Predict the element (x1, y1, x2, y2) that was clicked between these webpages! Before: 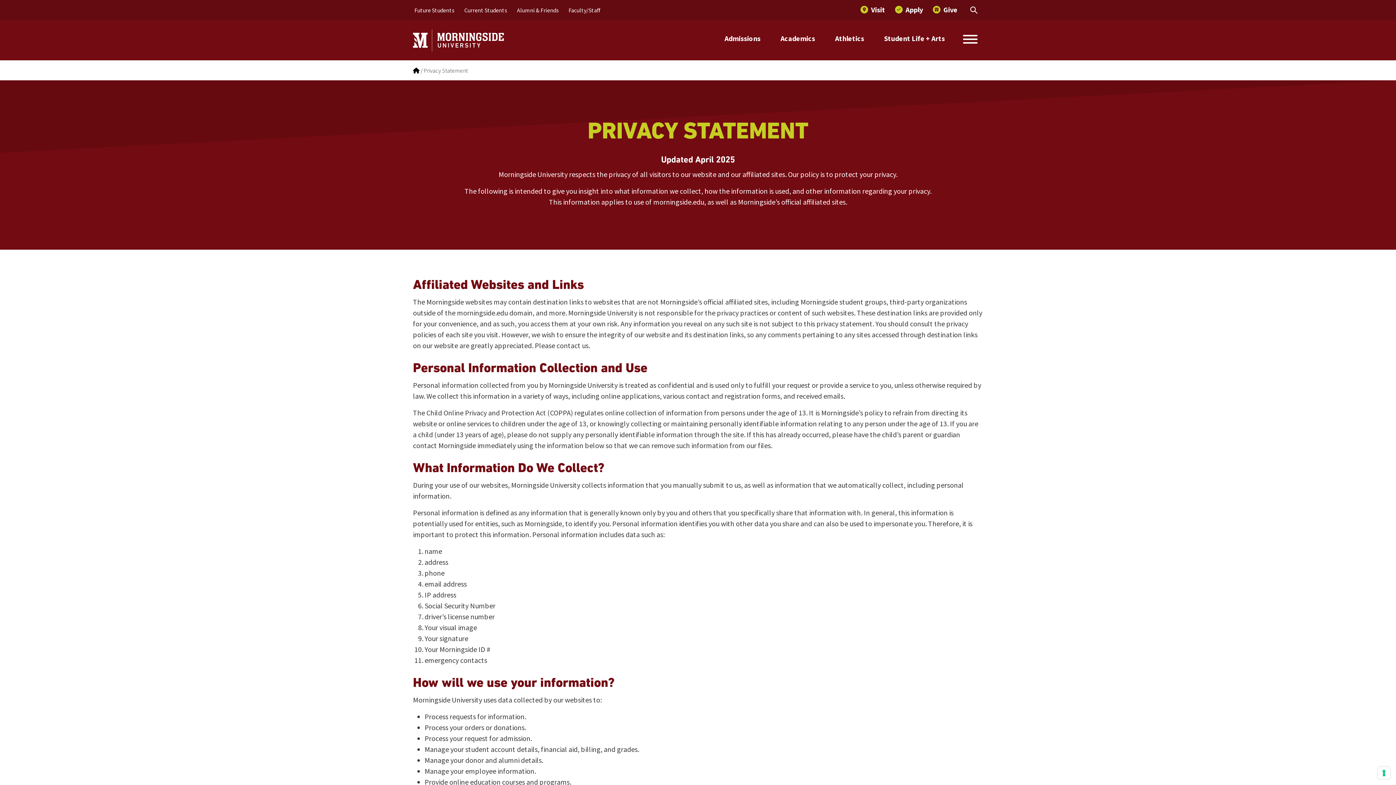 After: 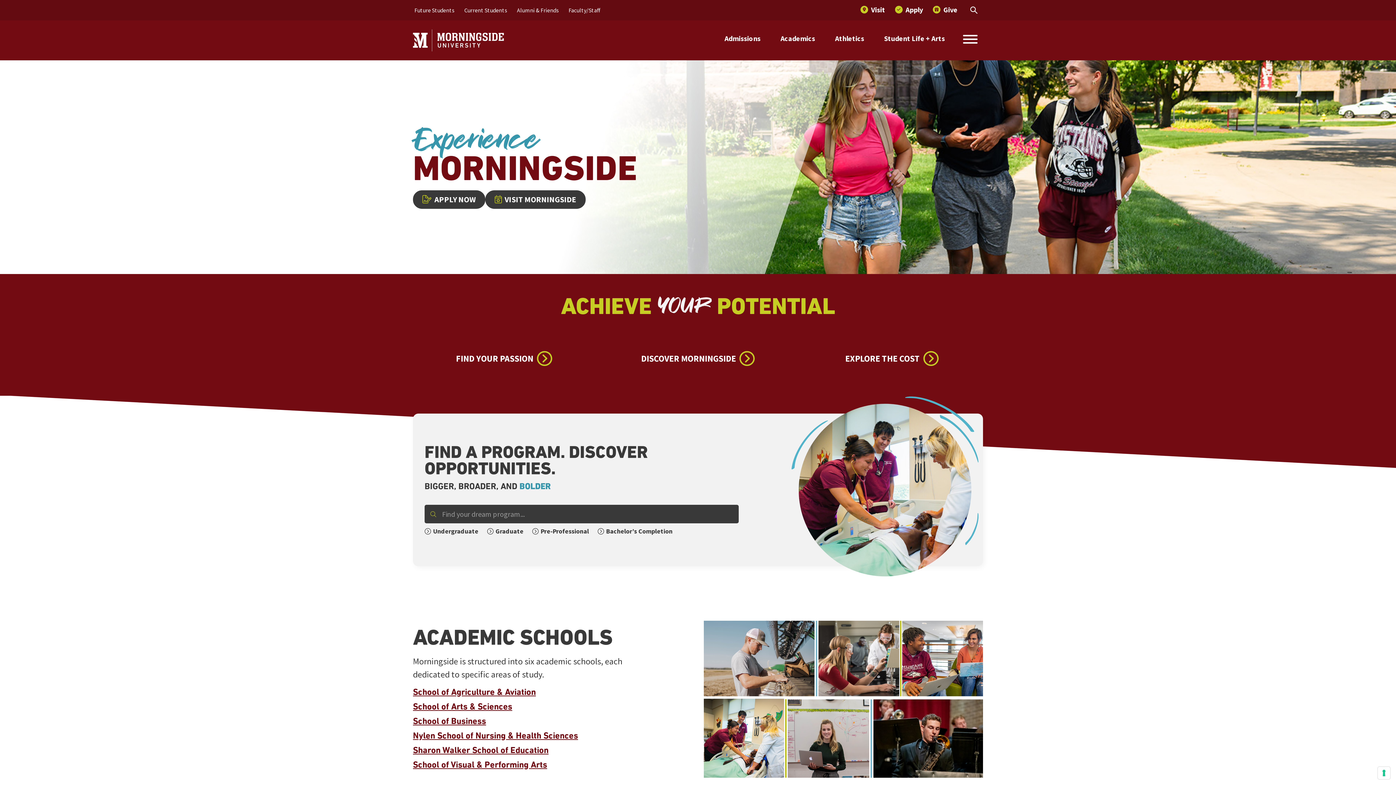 Action: bbox: (413, 29, 504, 51)